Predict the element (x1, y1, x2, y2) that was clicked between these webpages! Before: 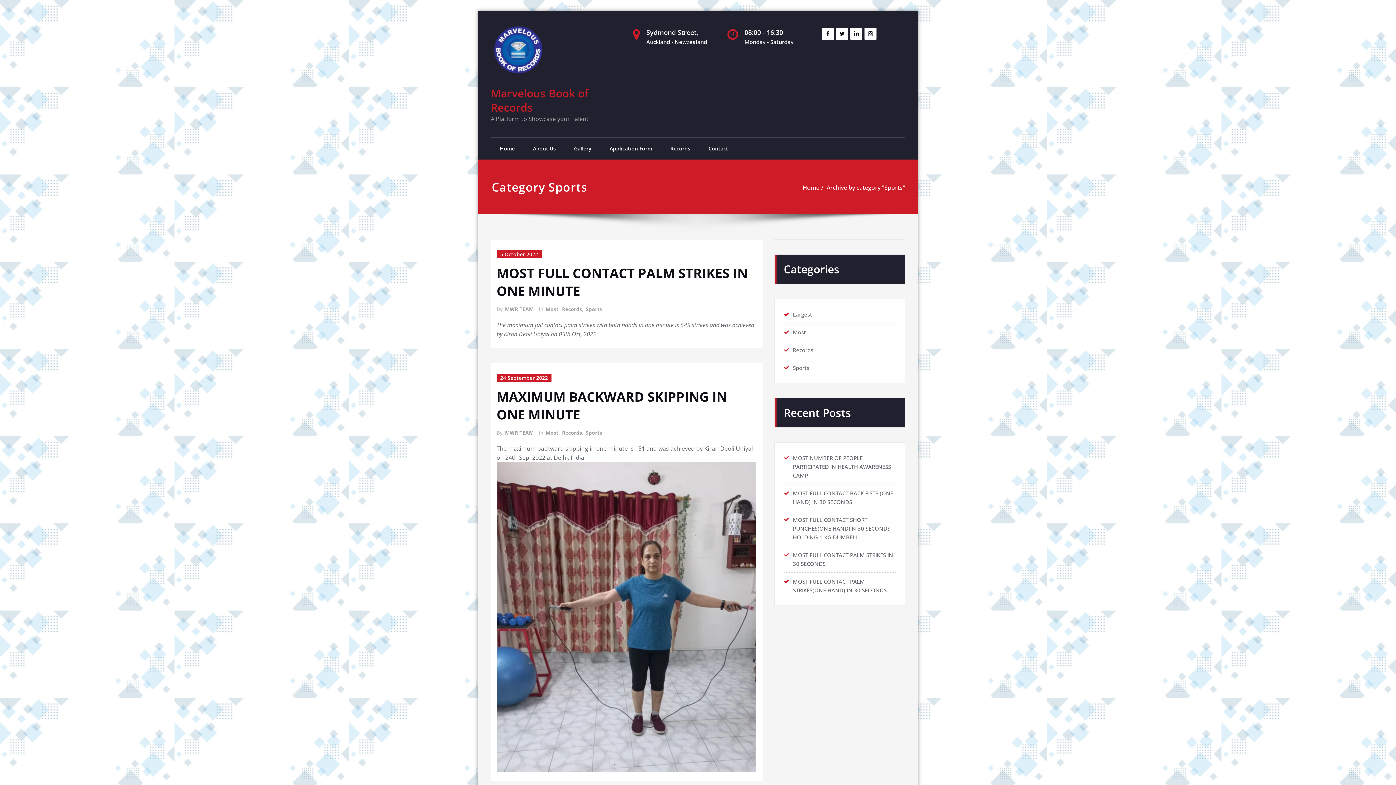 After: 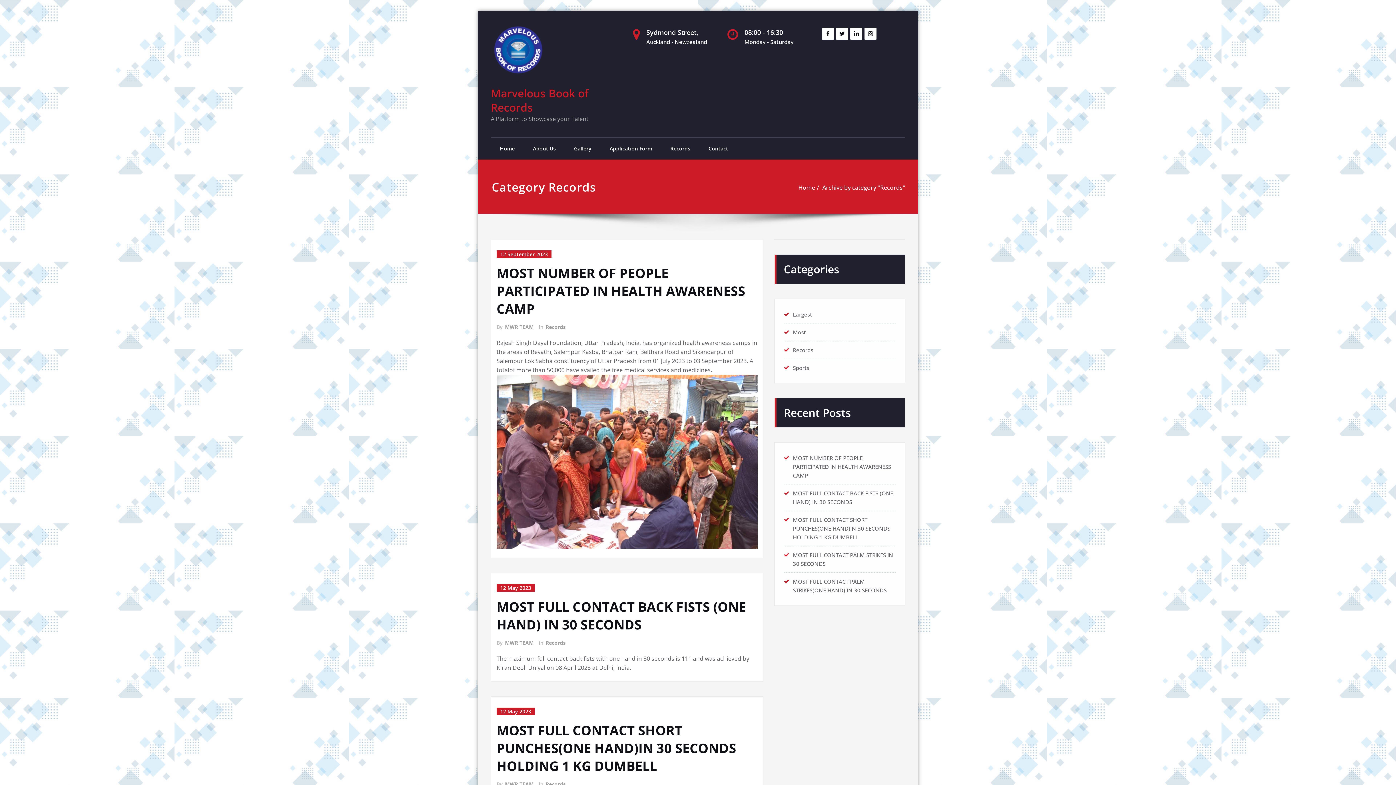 Action: label: Records bbox: (561, 429, 582, 436)